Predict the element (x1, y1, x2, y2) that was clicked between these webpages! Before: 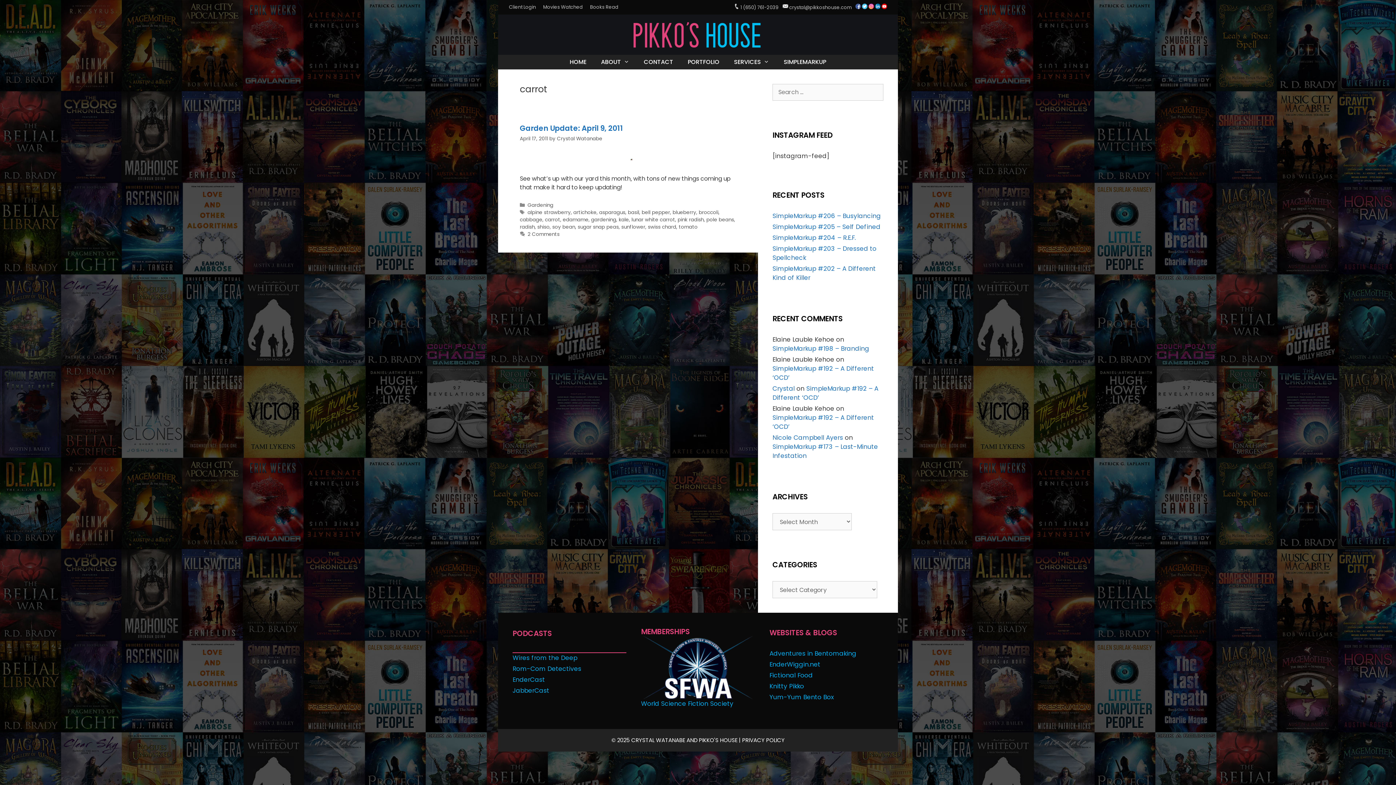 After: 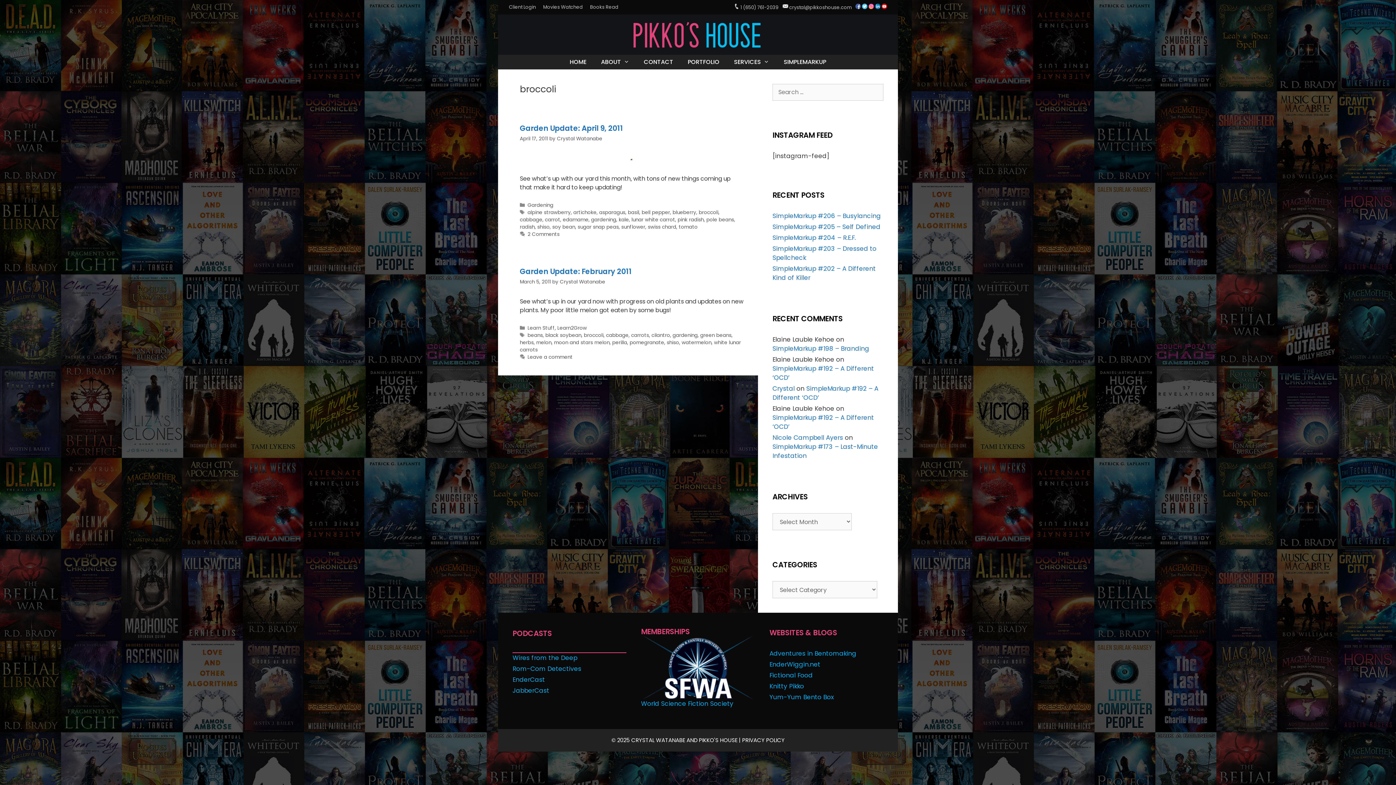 Action: label: broccoli bbox: (698, 209, 718, 216)